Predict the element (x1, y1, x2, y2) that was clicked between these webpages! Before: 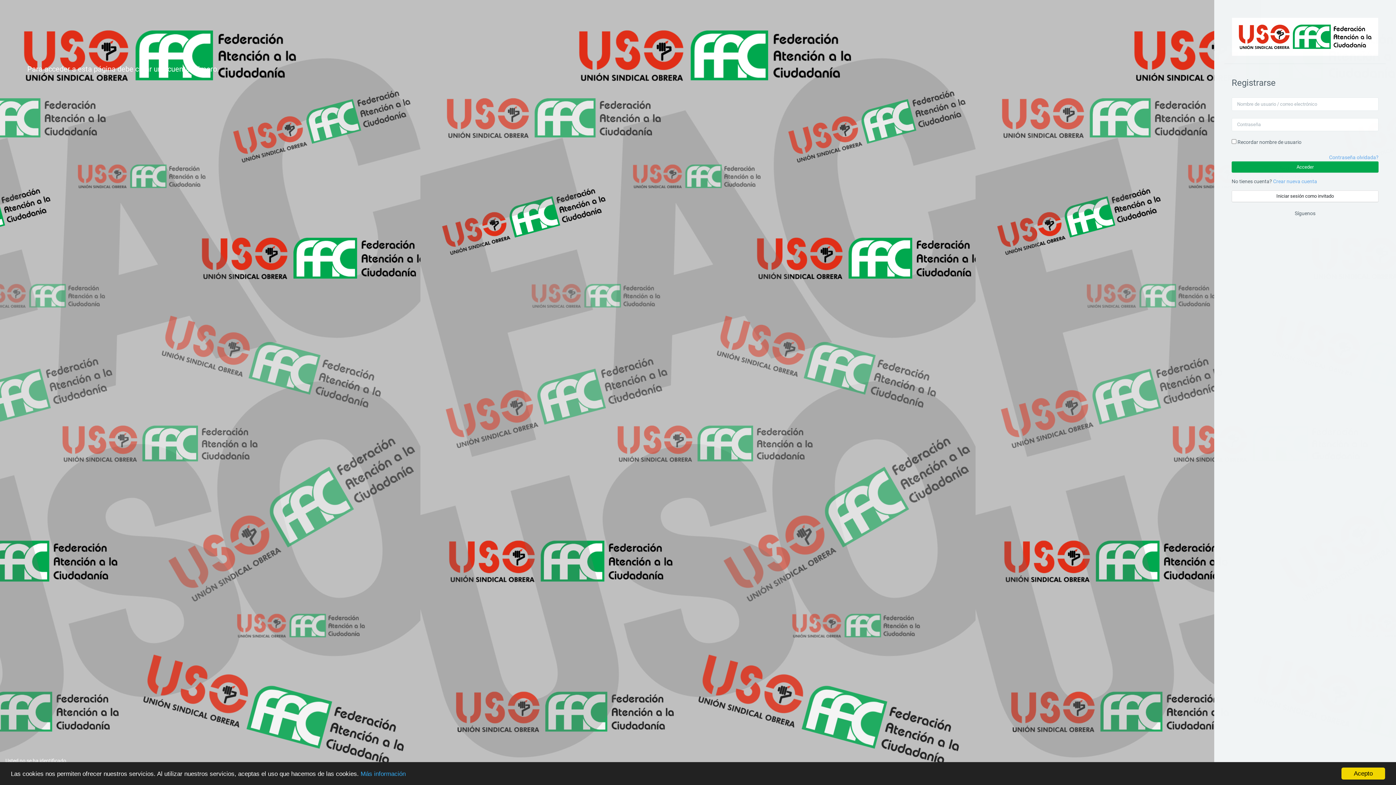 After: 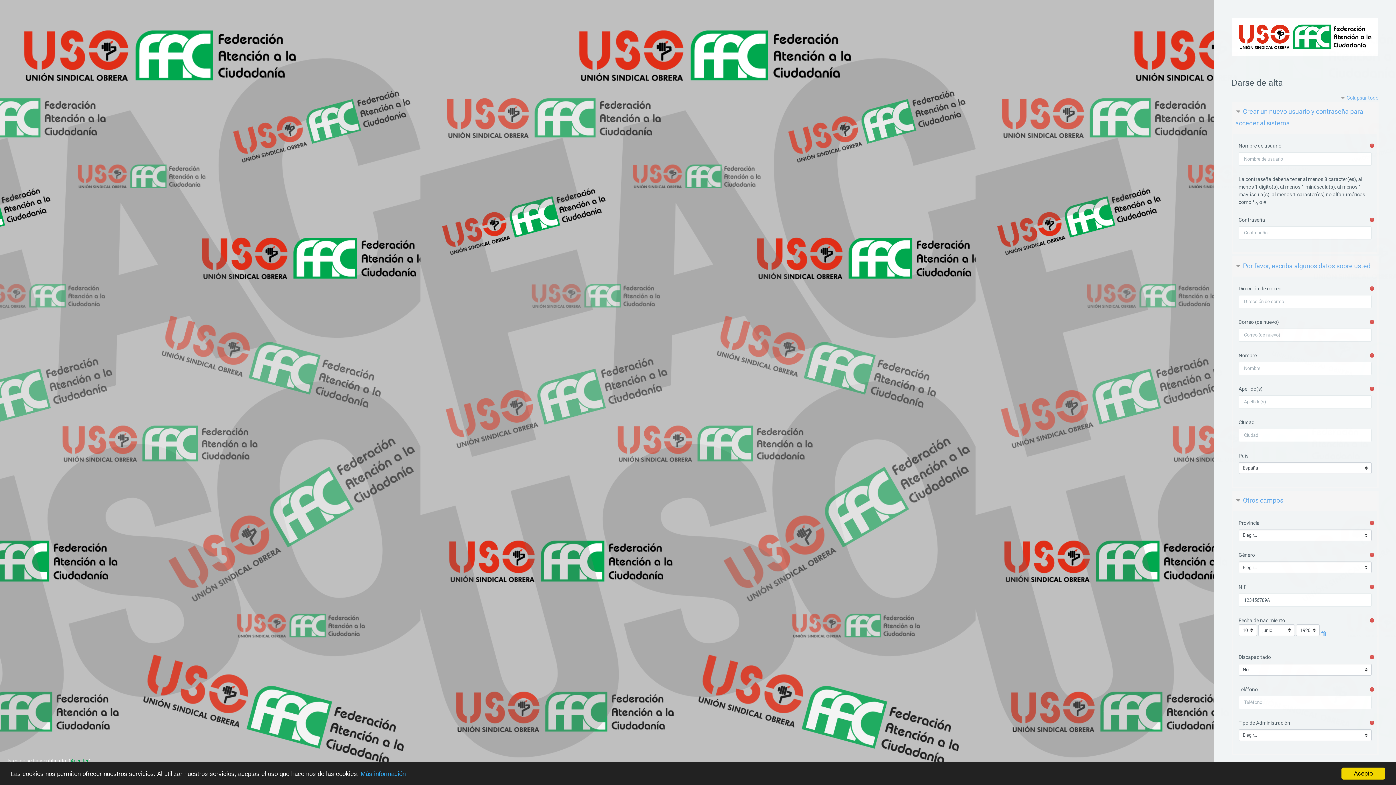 Action: bbox: (1273, 178, 1317, 184) label: Crear nueva cuenta